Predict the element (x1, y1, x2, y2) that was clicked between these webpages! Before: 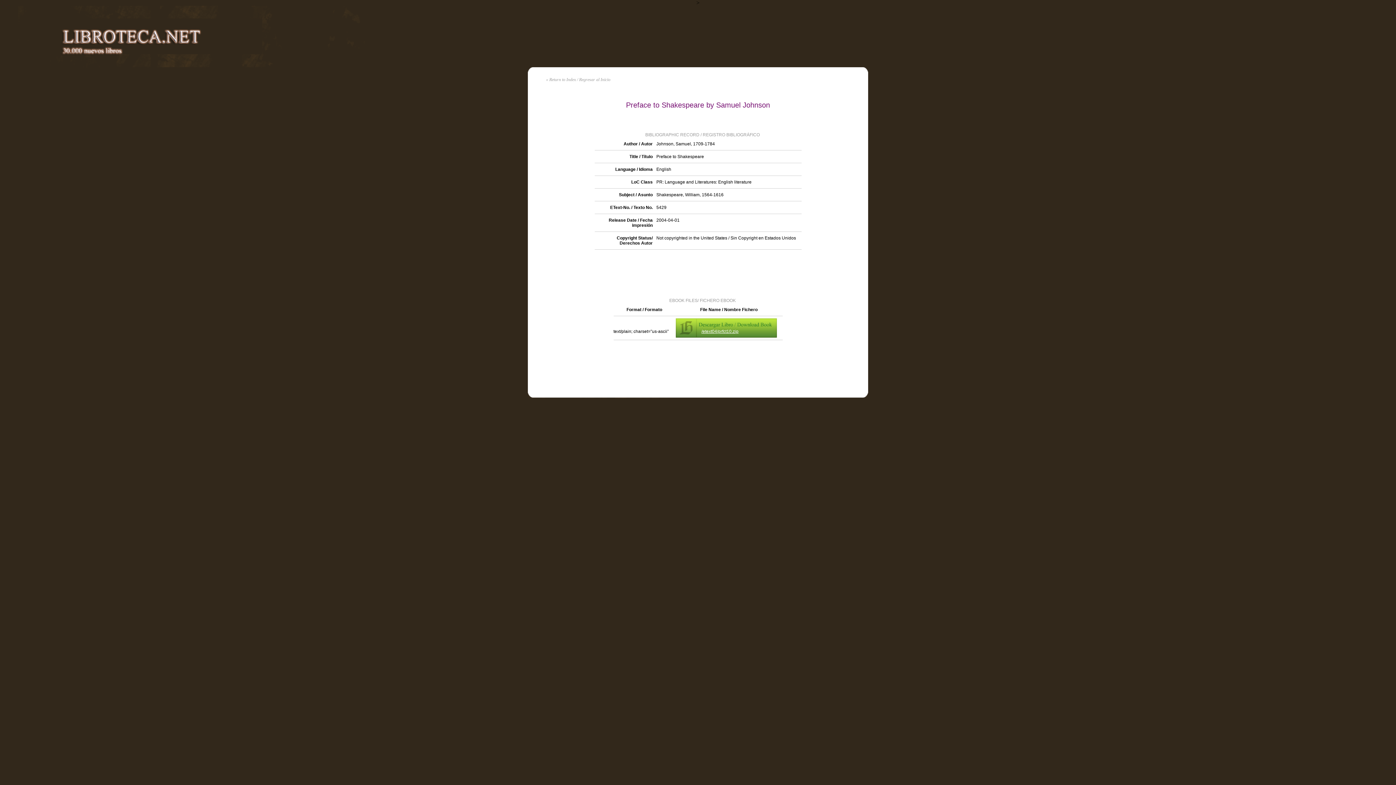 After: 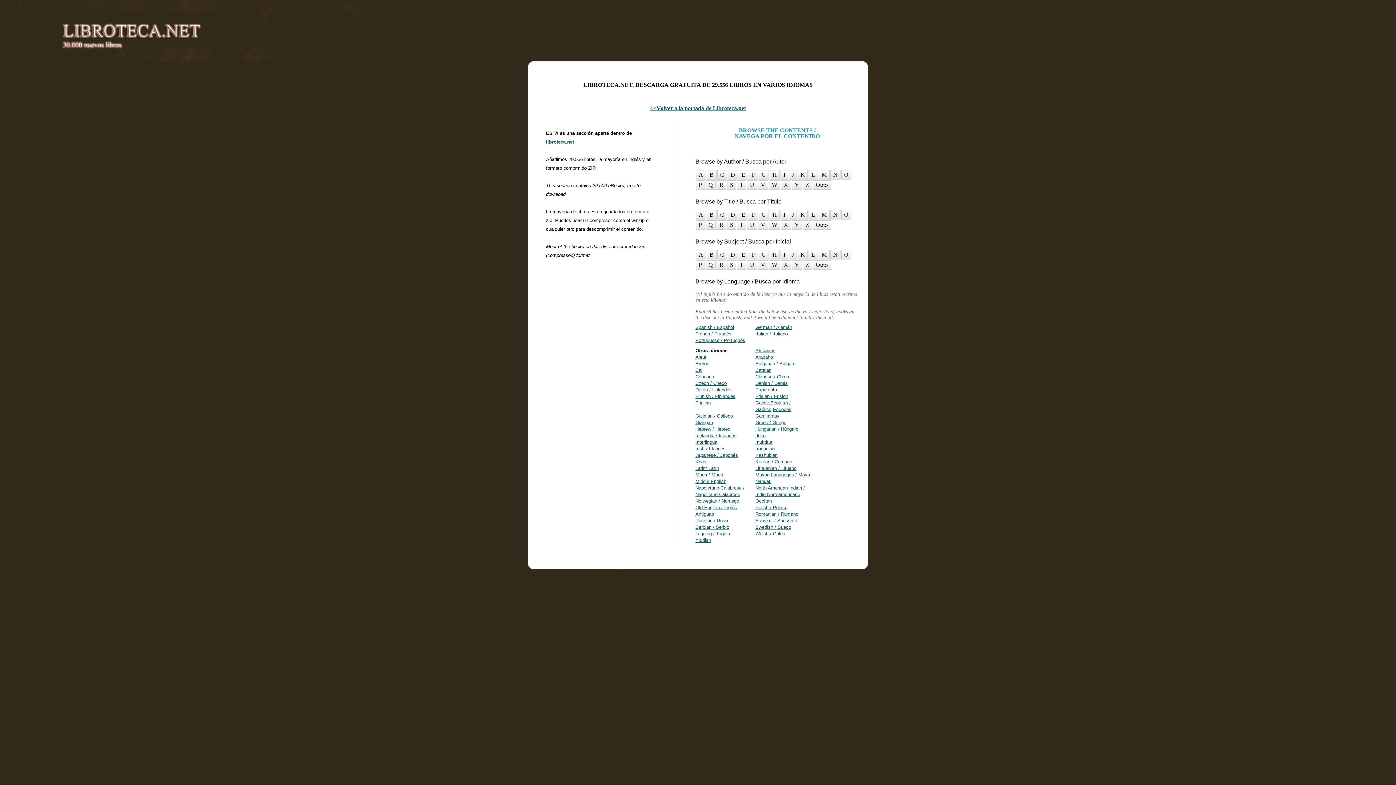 Action: bbox: (546, 77, 610, 82) label: « Return to Index / Regresar al Inicio